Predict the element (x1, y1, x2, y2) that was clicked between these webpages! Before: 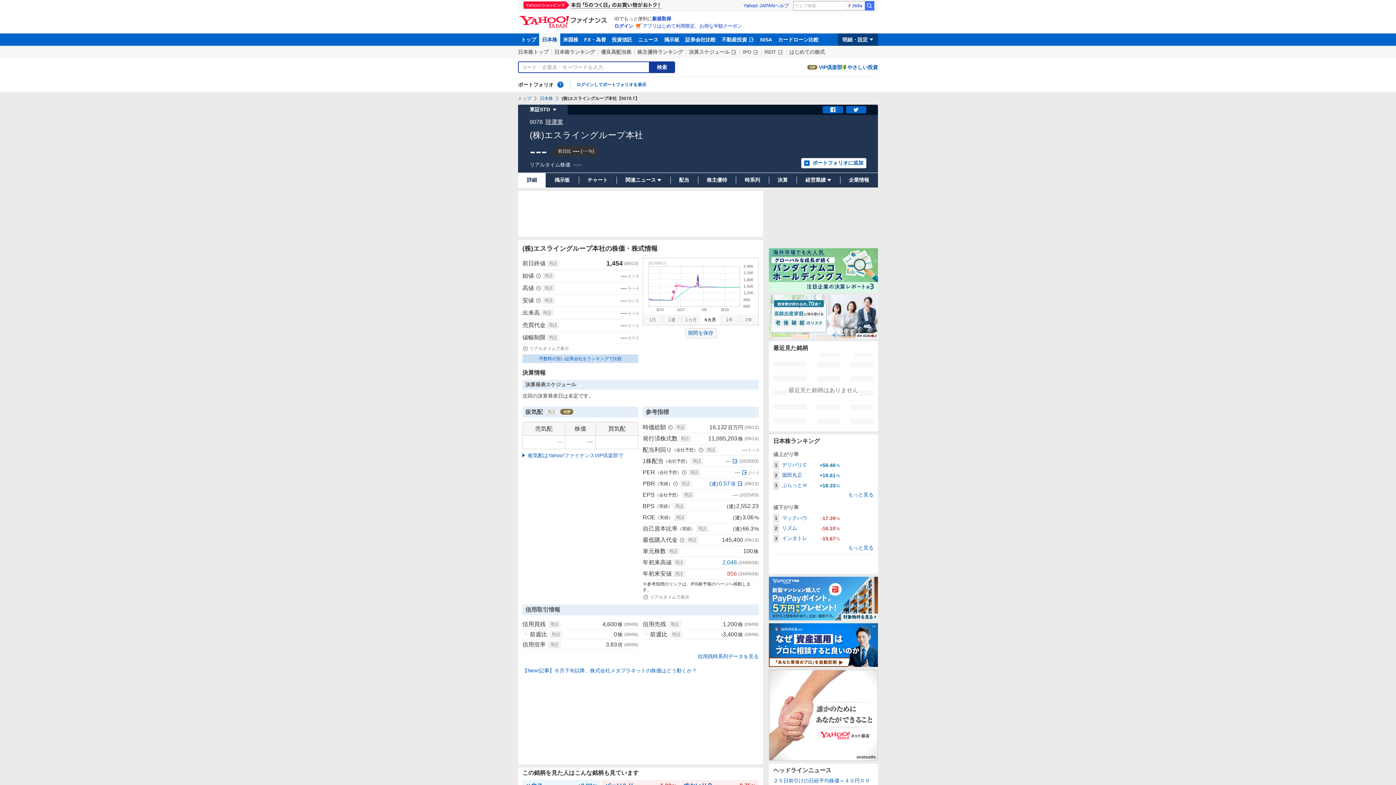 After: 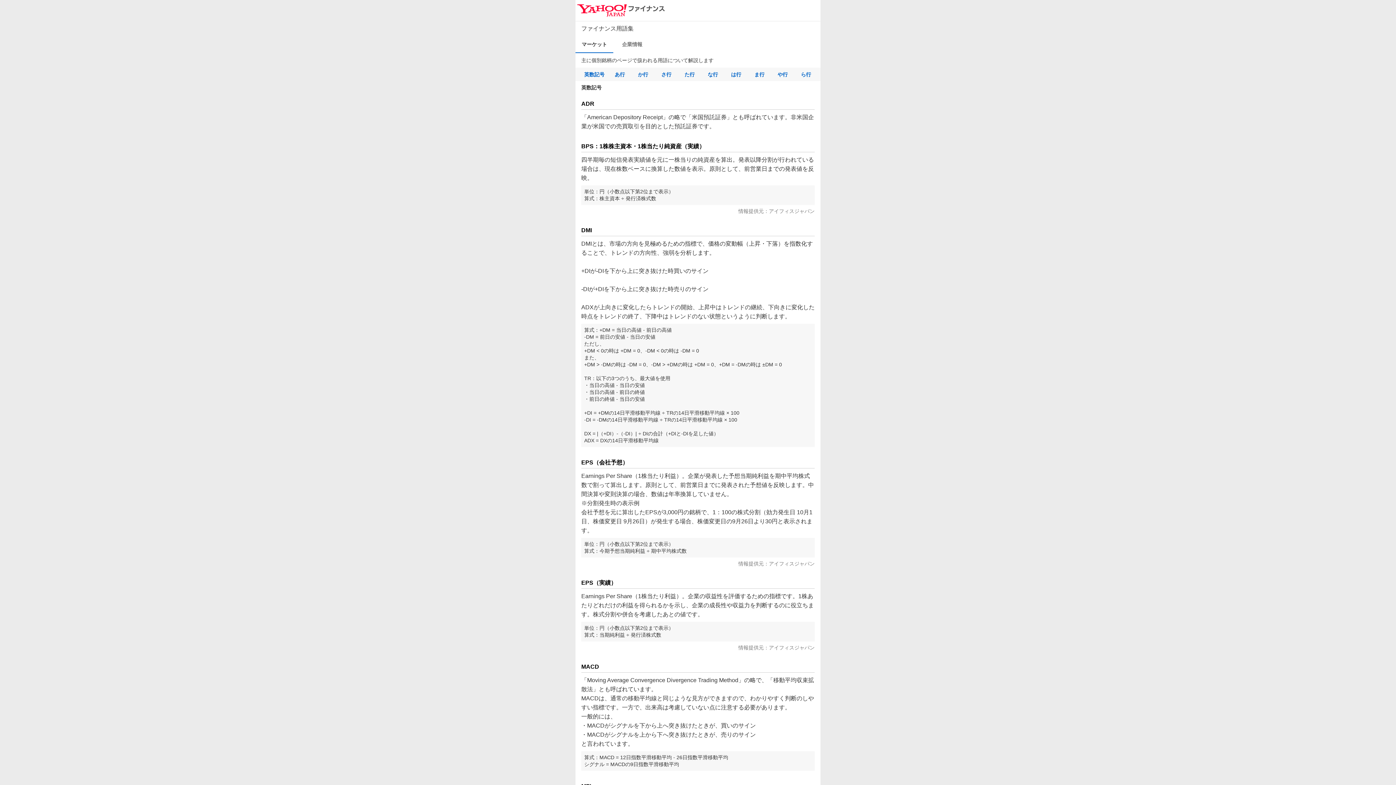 Action: label: 用語 bbox: (547, 334, 558, 340)